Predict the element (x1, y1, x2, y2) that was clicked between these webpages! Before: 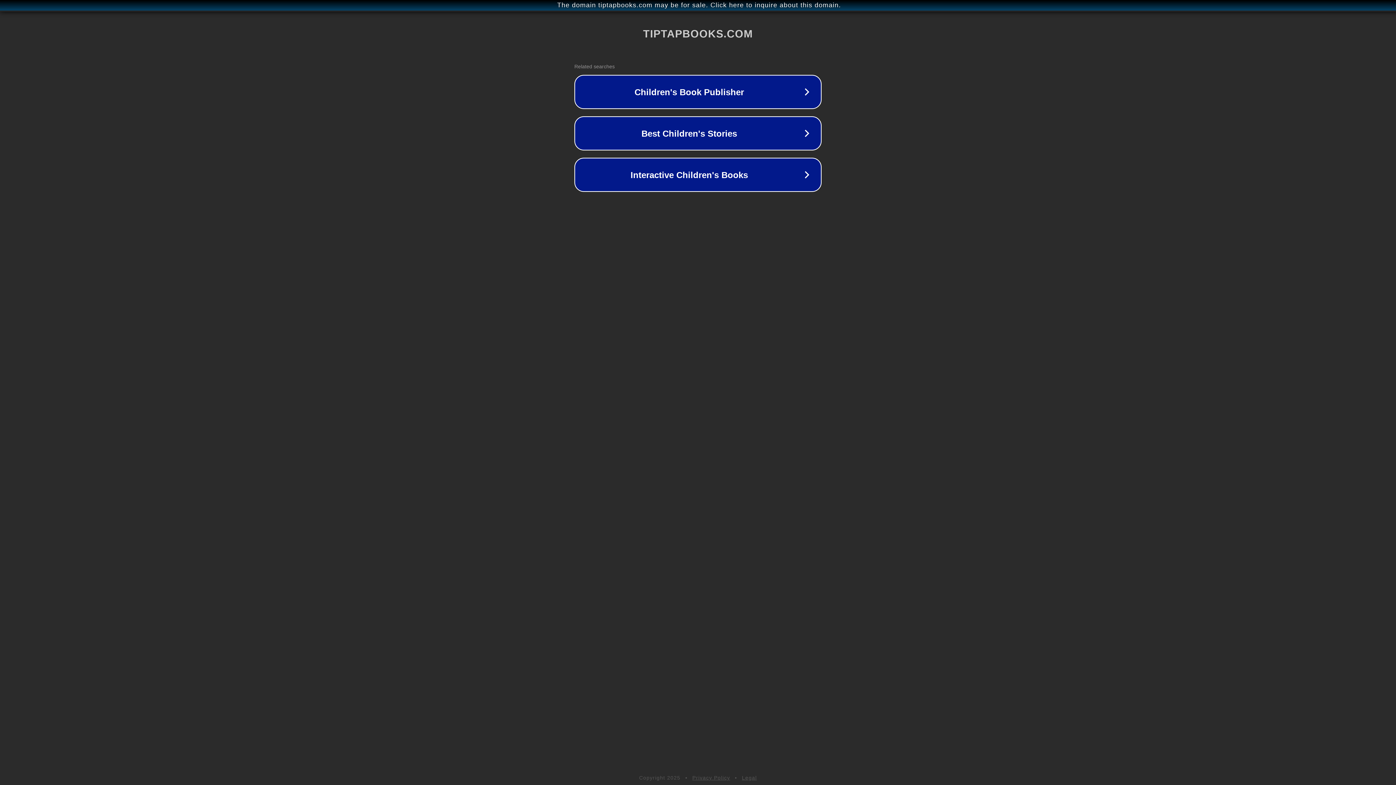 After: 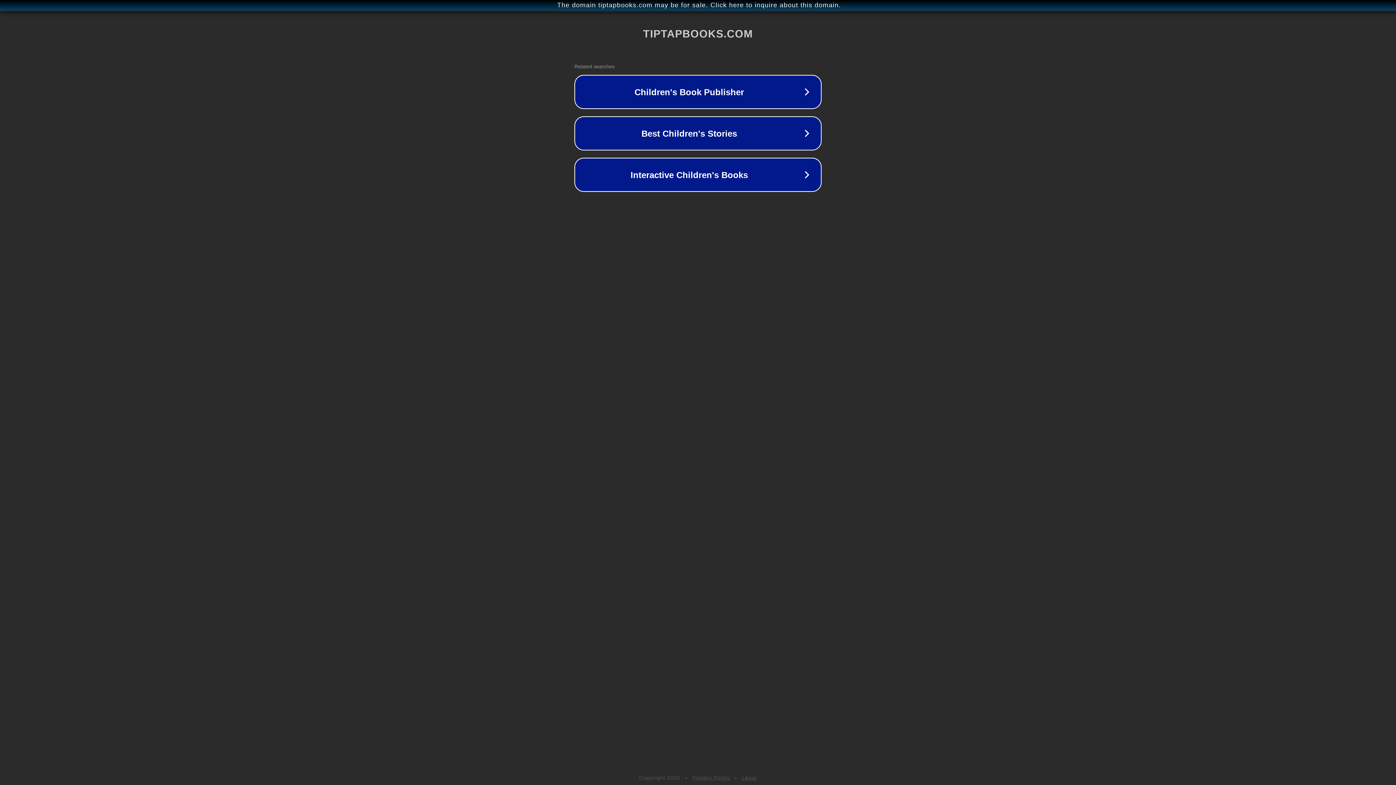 Action: bbox: (692, 775, 730, 781) label: Privacy Policy